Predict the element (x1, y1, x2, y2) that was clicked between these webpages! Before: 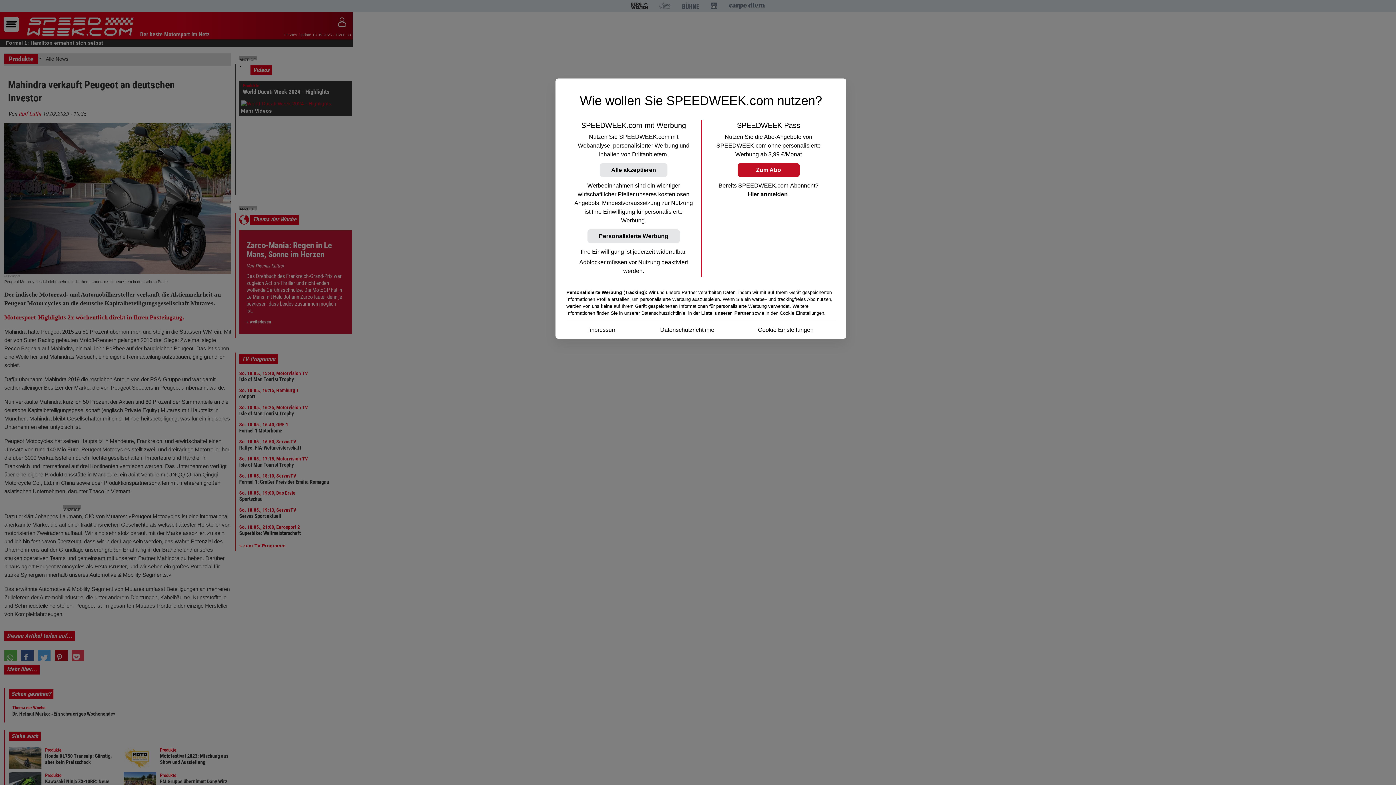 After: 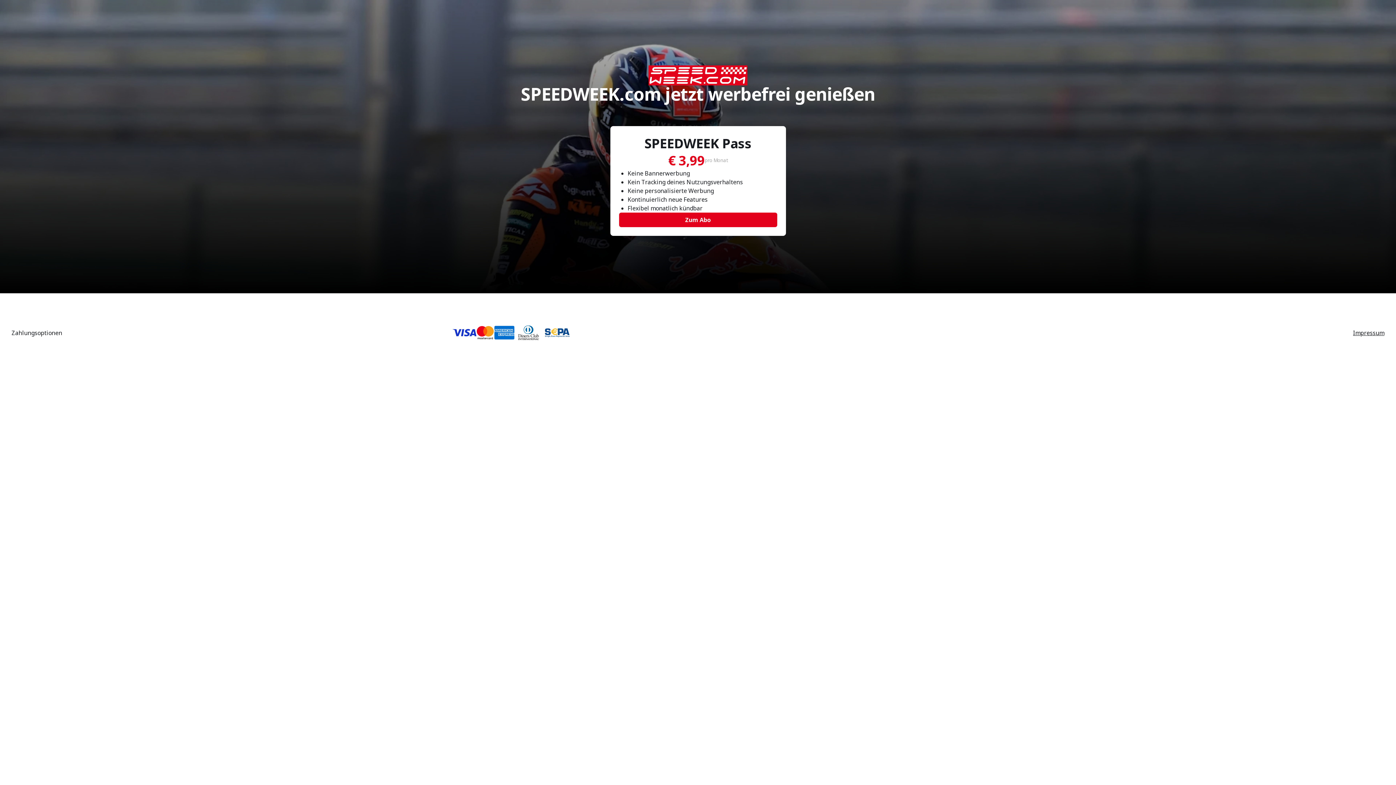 Action: label: Zum Abo bbox: (737, 163, 799, 177)